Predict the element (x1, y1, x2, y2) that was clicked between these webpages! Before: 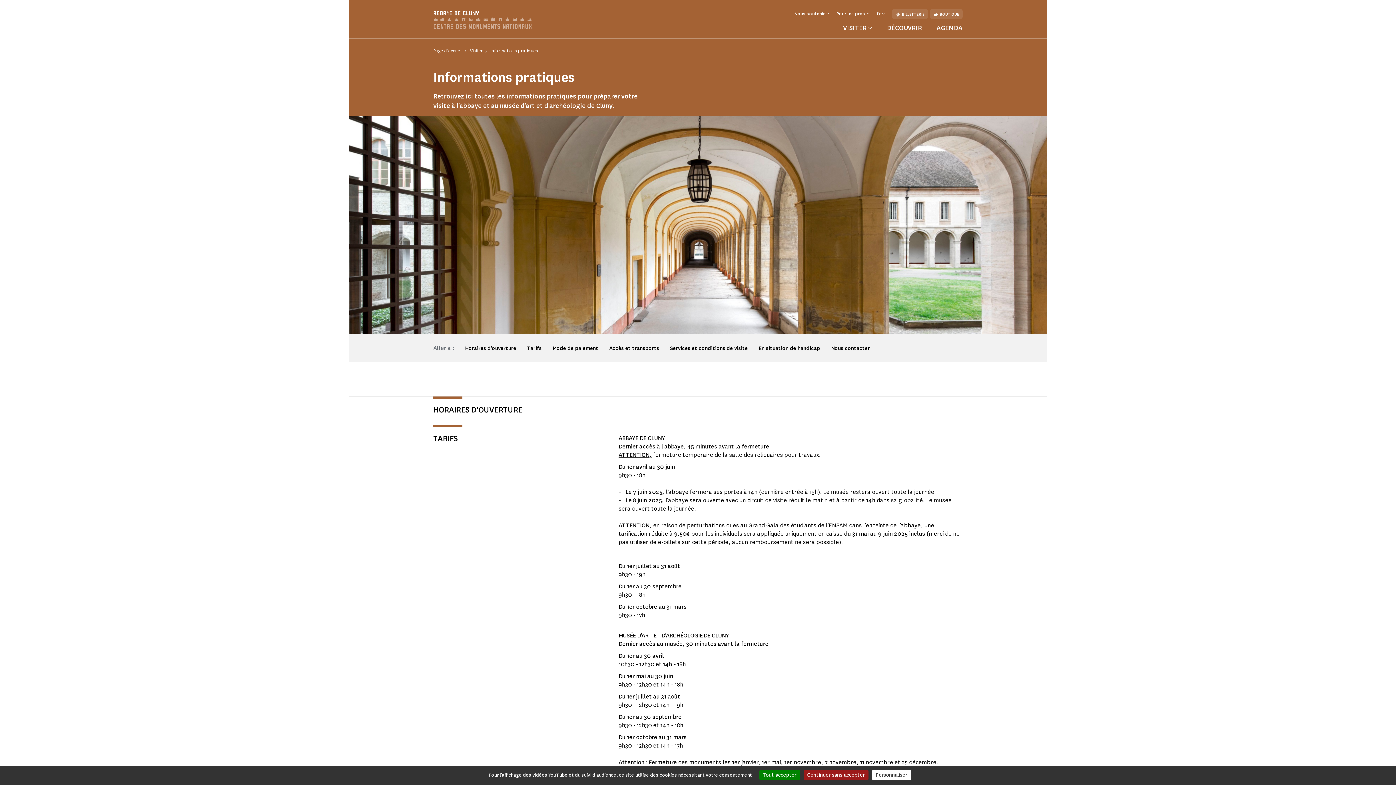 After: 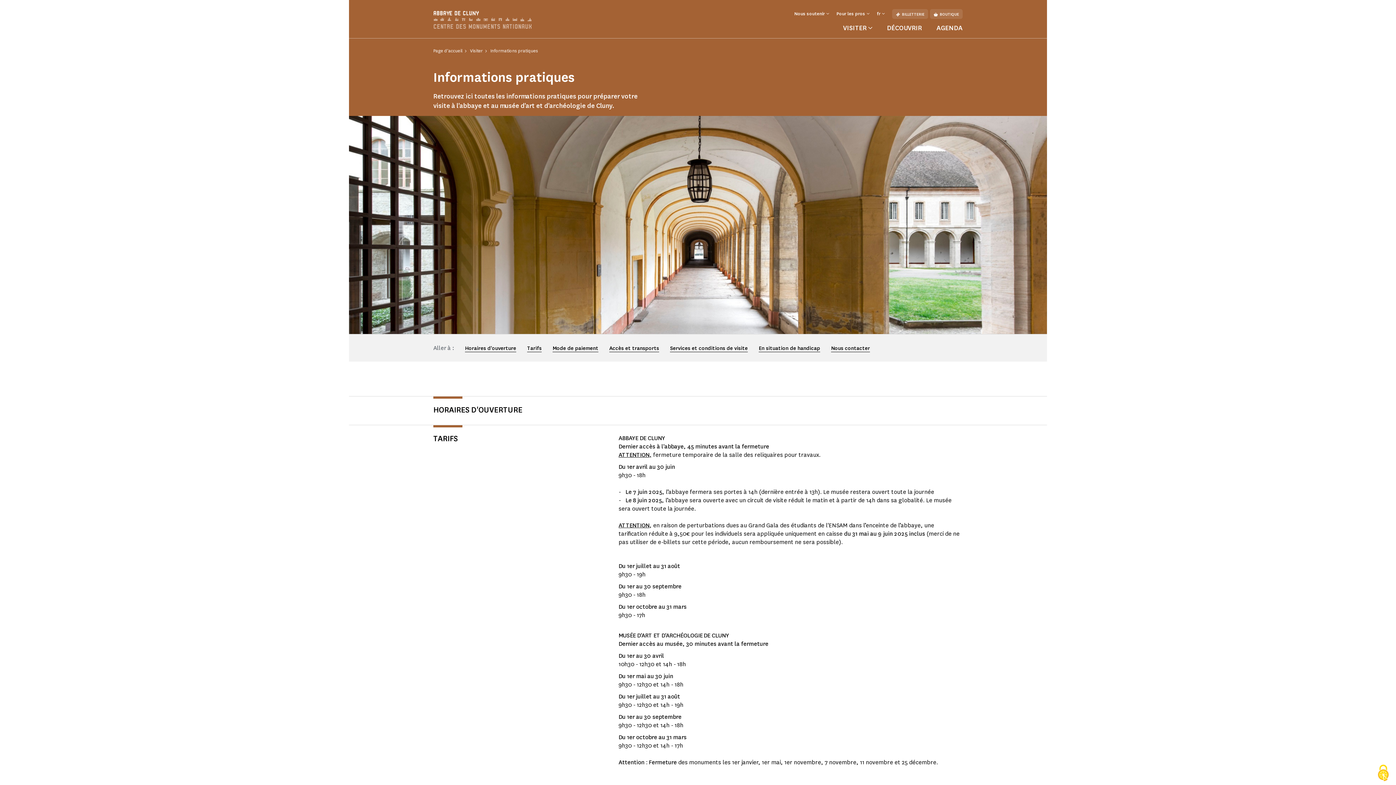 Action: bbox: (803, 770, 868, 780) label: Cookies : Continuer sans accepter